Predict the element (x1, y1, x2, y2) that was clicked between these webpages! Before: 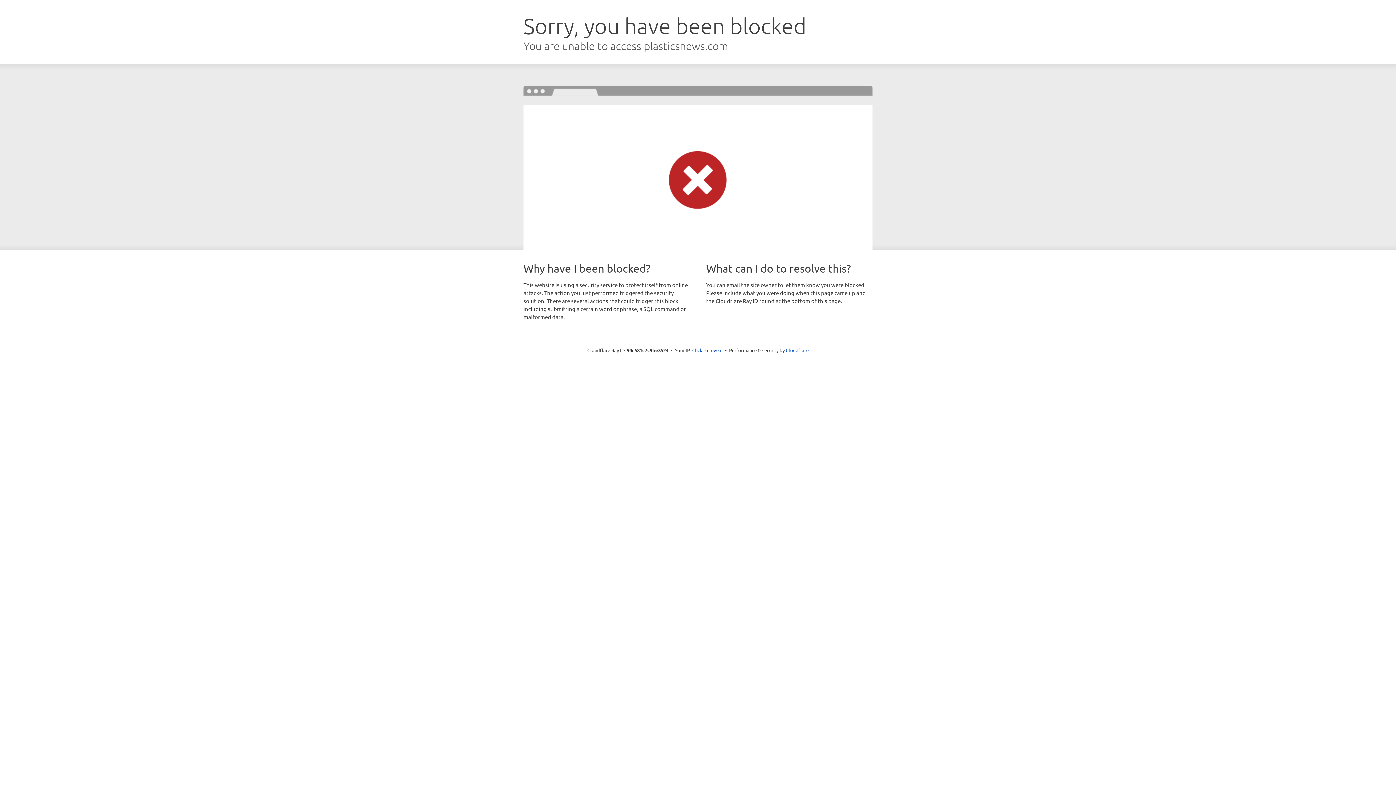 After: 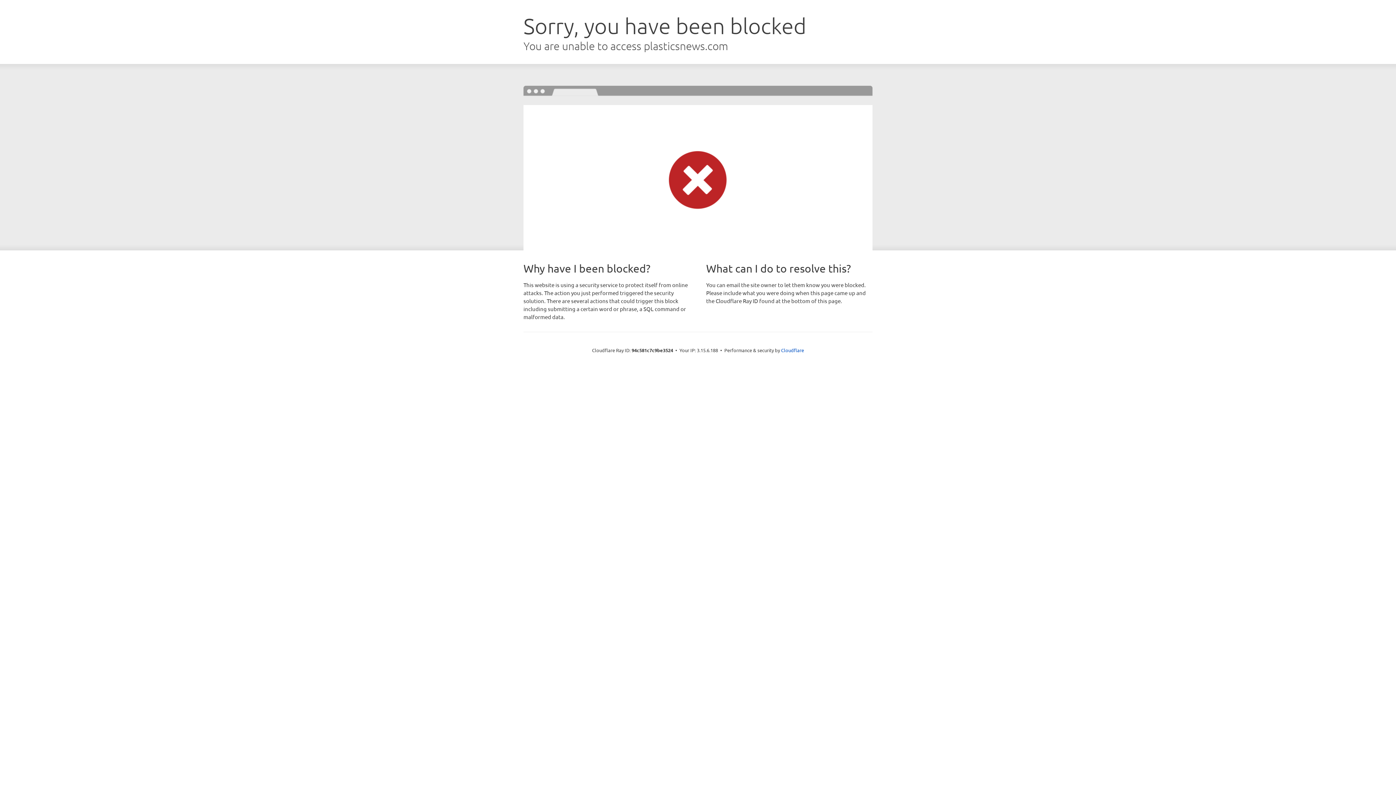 Action: label: Click to reveal bbox: (692, 346, 722, 353)